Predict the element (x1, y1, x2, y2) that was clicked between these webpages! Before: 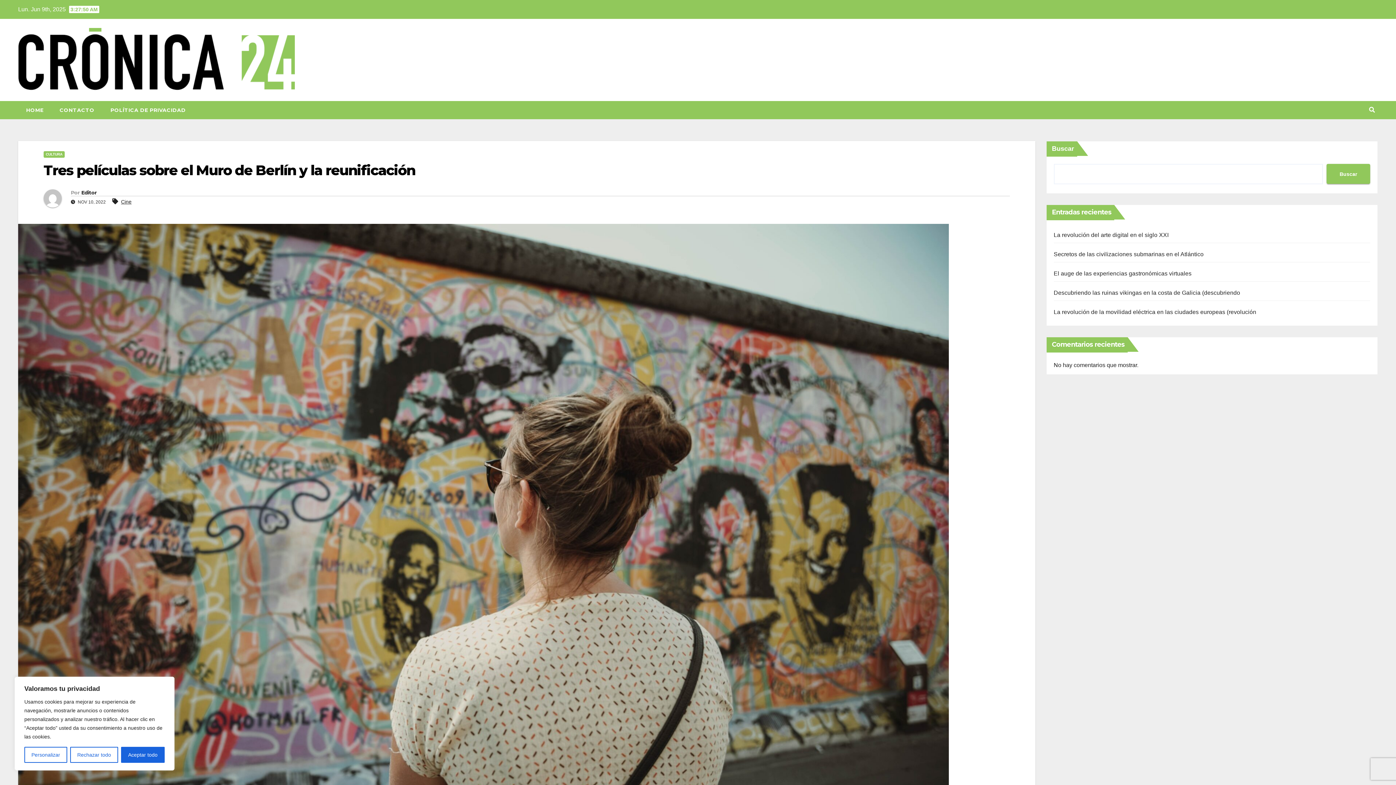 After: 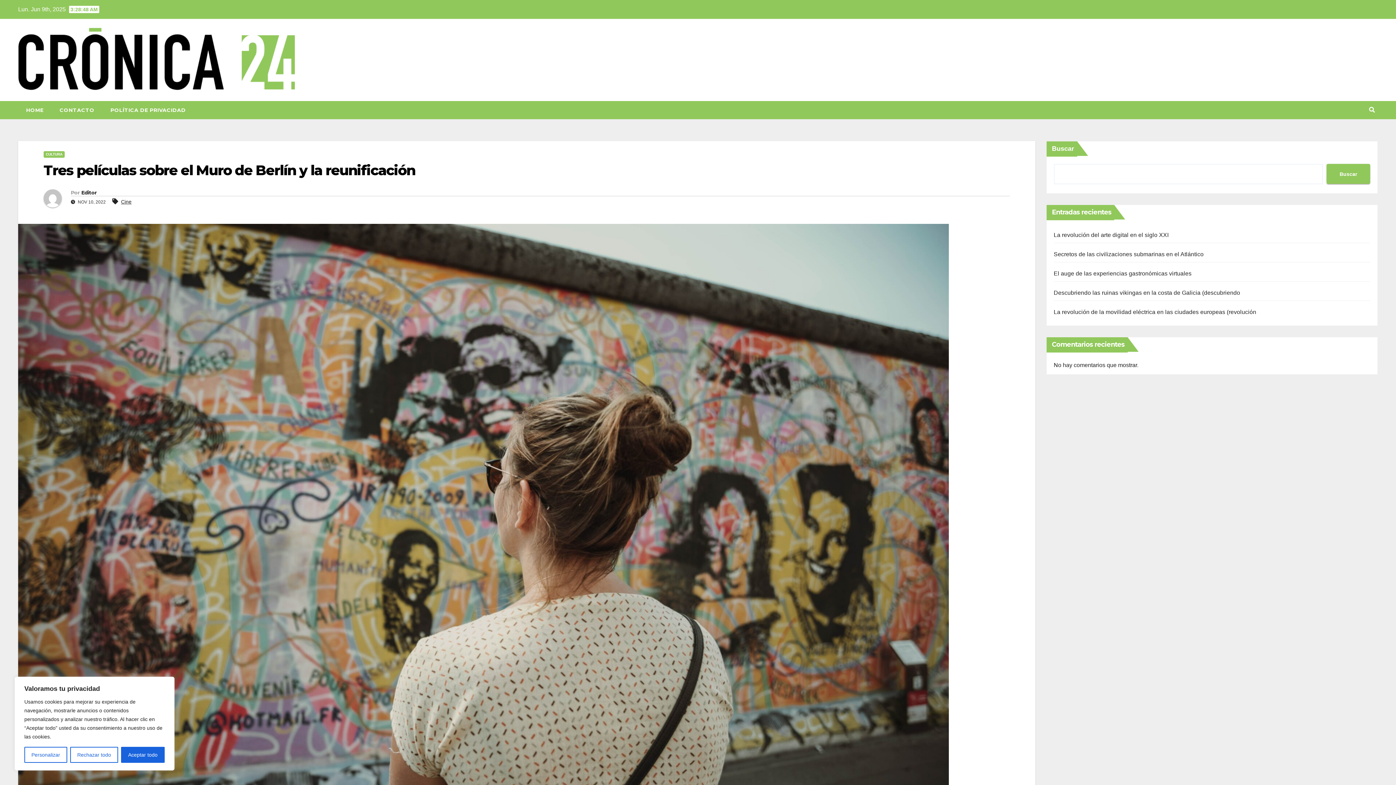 Action: bbox: (43, 161, 415, 178) label: Tres películas sobre el Muro de Berlín y la reunificación